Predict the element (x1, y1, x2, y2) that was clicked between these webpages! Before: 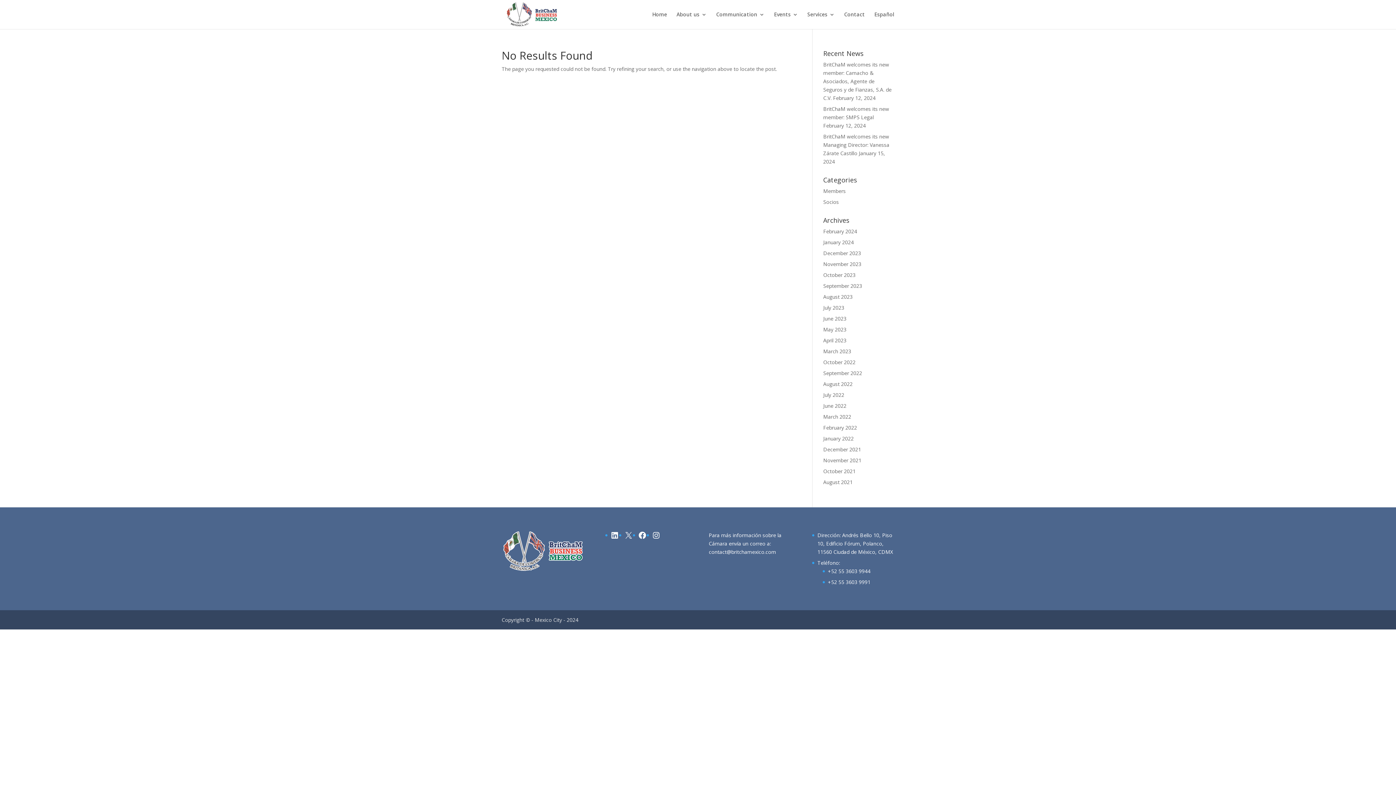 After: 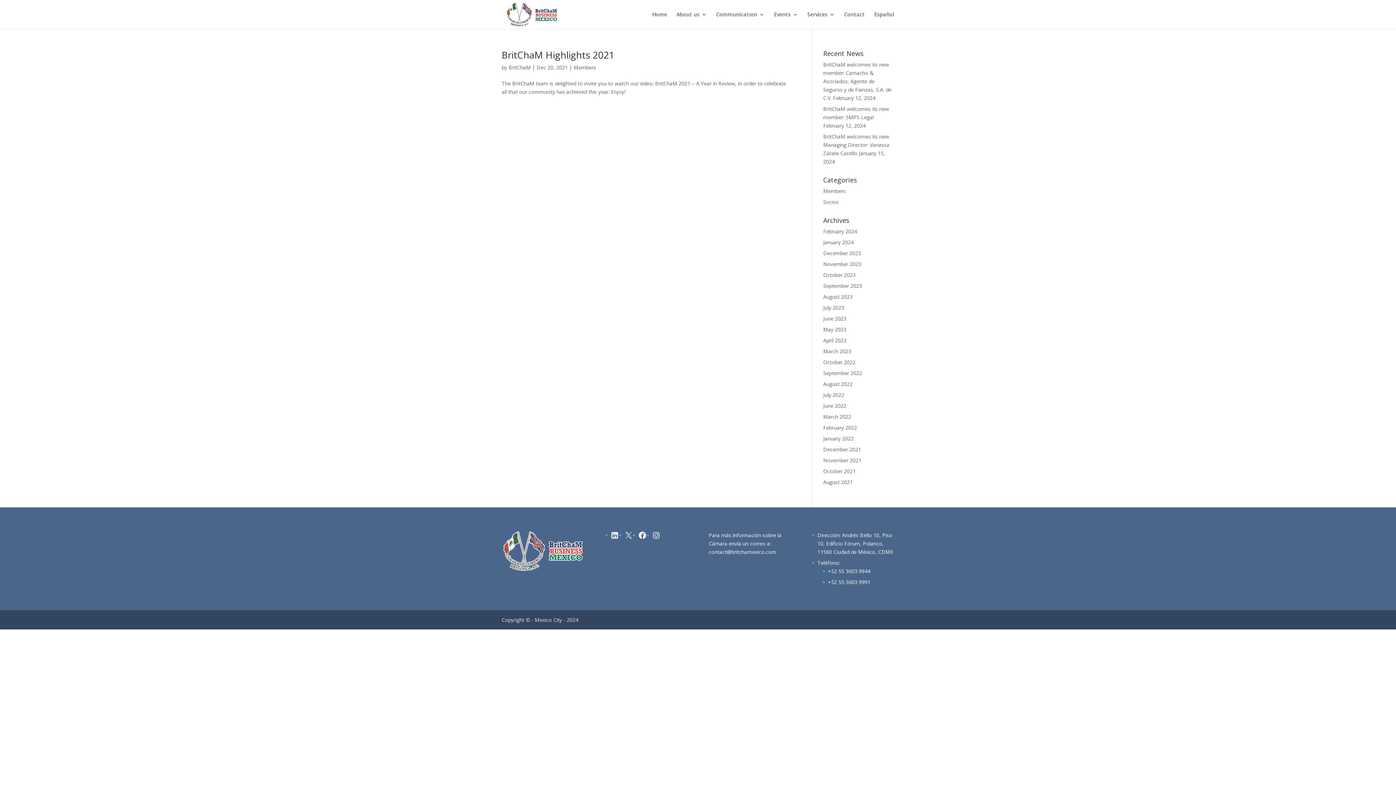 Action: bbox: (823, 446, 861, 453) label: December 2021